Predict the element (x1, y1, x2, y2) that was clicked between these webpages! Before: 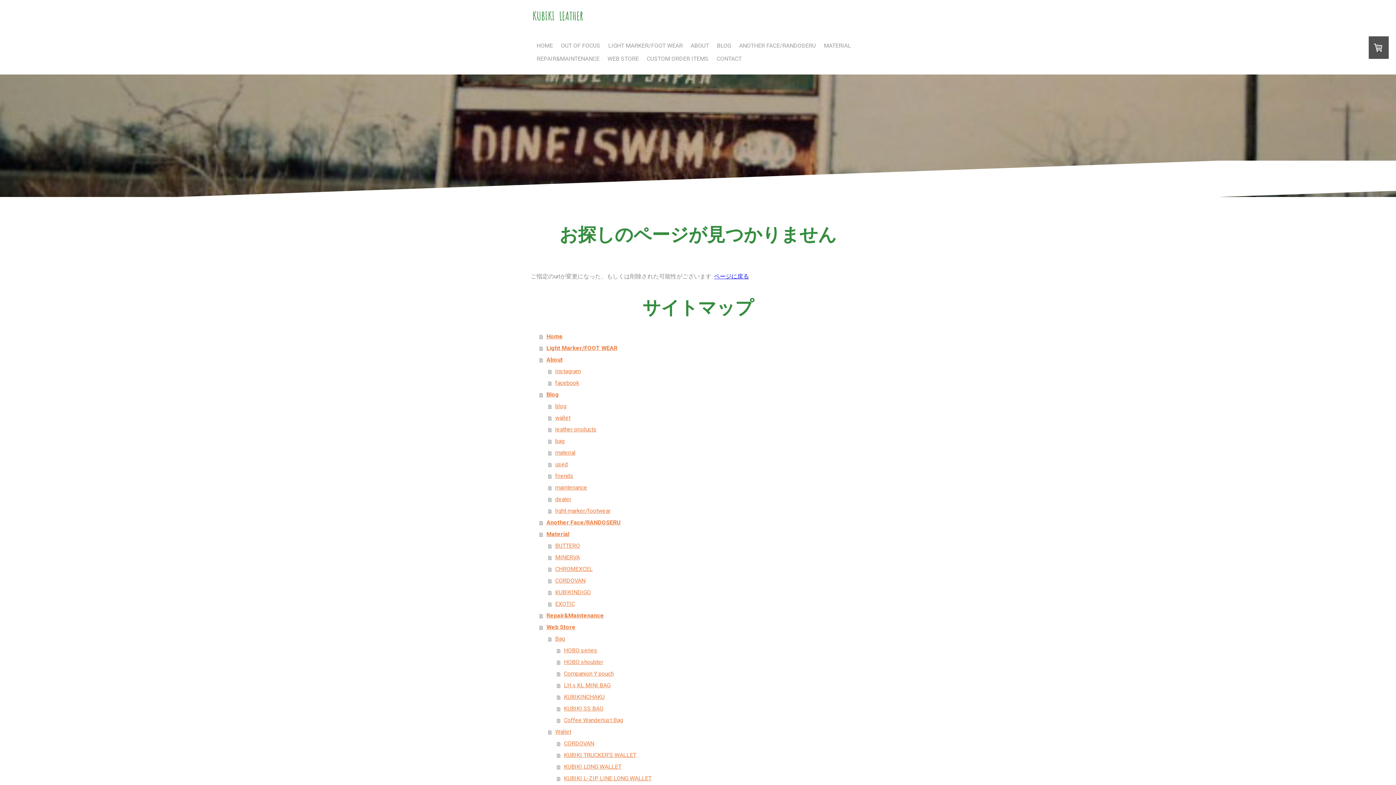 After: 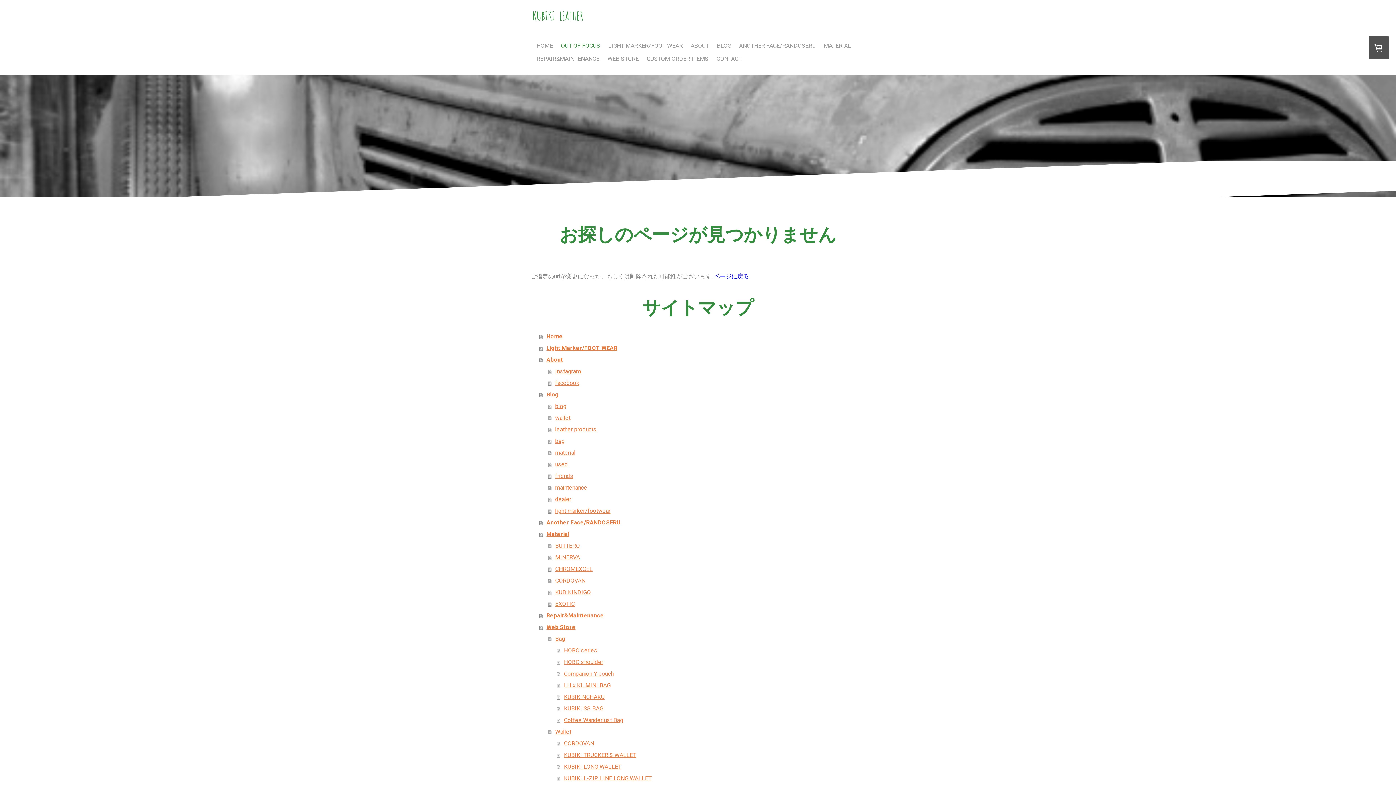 Action: bbox: (557, 39, 604, 52) label: OUT OF FOCUS